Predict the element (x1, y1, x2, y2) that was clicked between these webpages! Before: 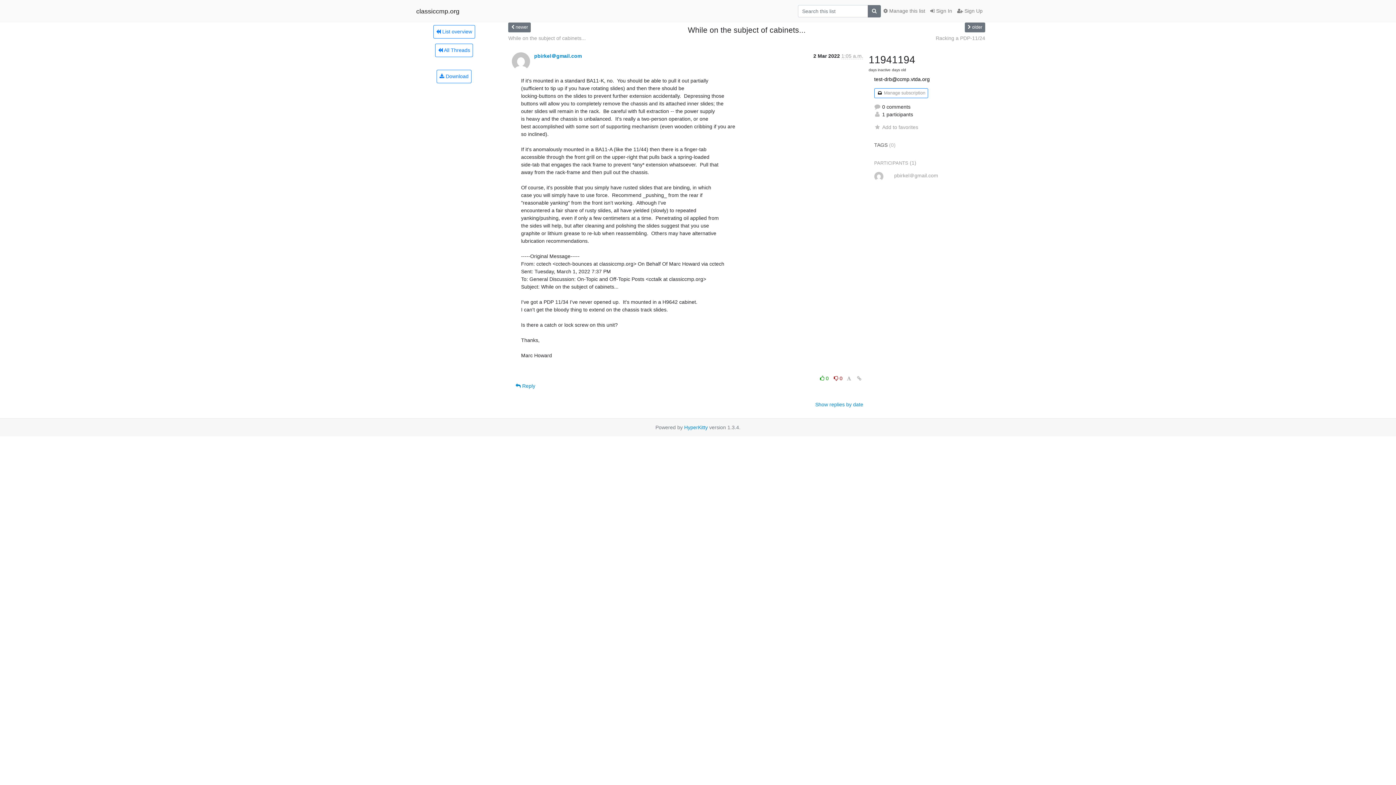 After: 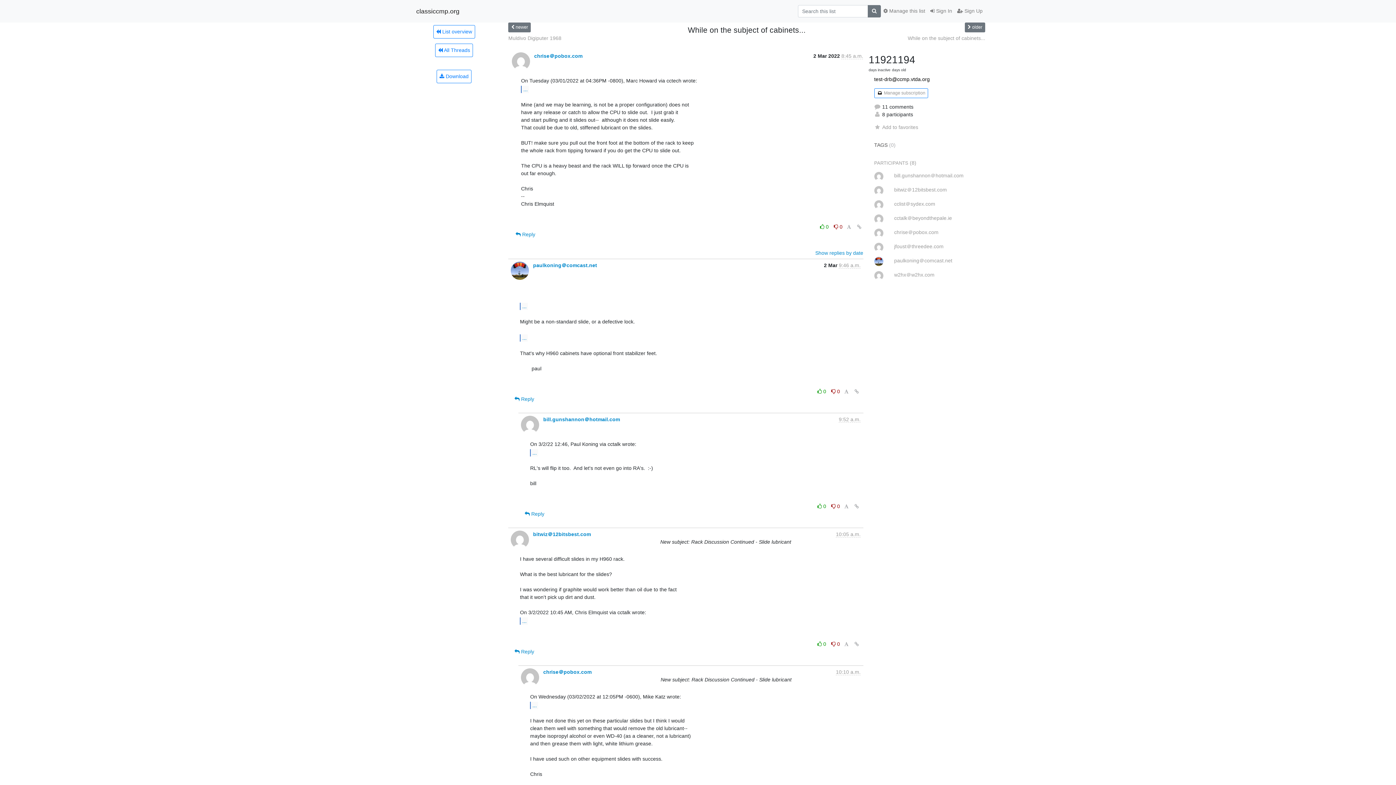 Action: bbox: (508, 22, 531, 32) label:  newer